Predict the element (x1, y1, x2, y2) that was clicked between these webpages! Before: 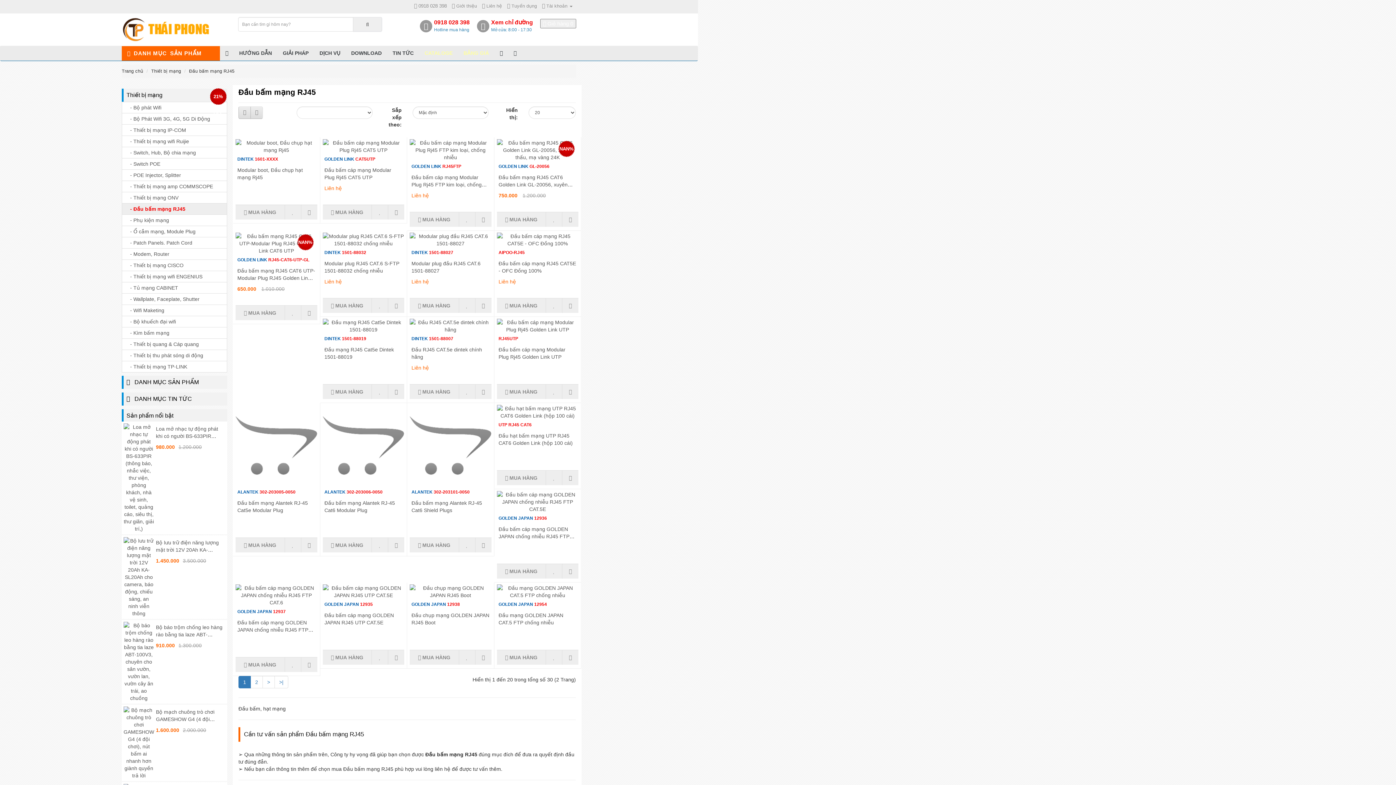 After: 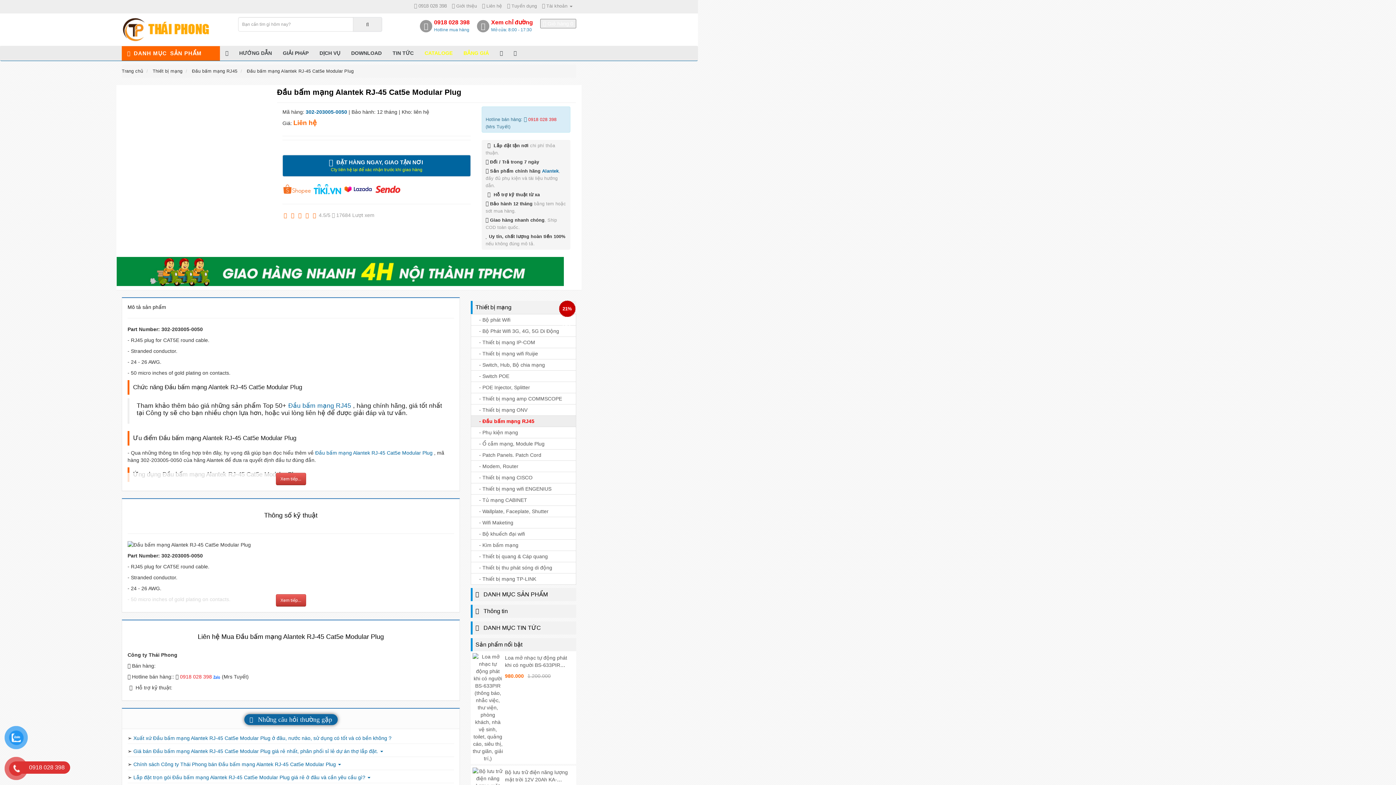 Action: bbox: (235, 405, 317, 486)